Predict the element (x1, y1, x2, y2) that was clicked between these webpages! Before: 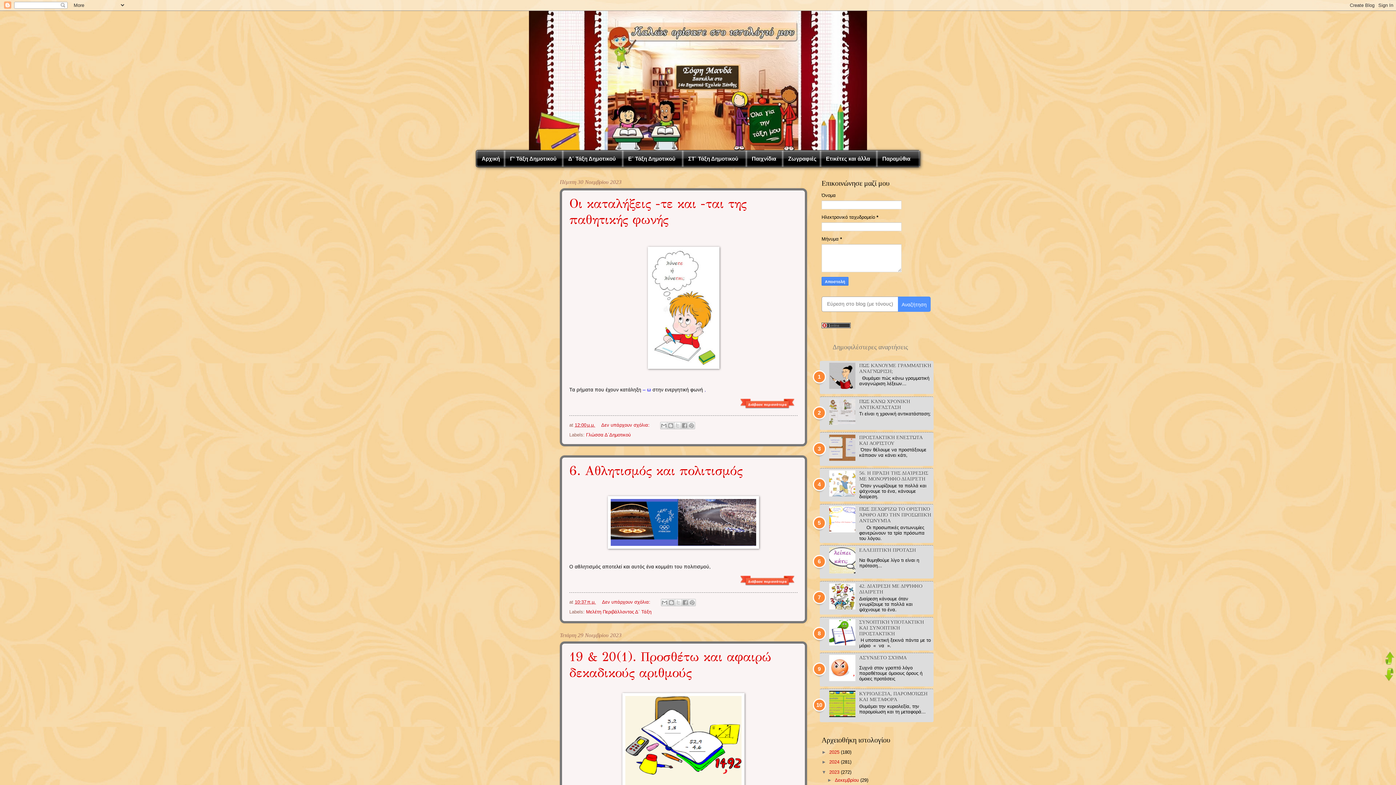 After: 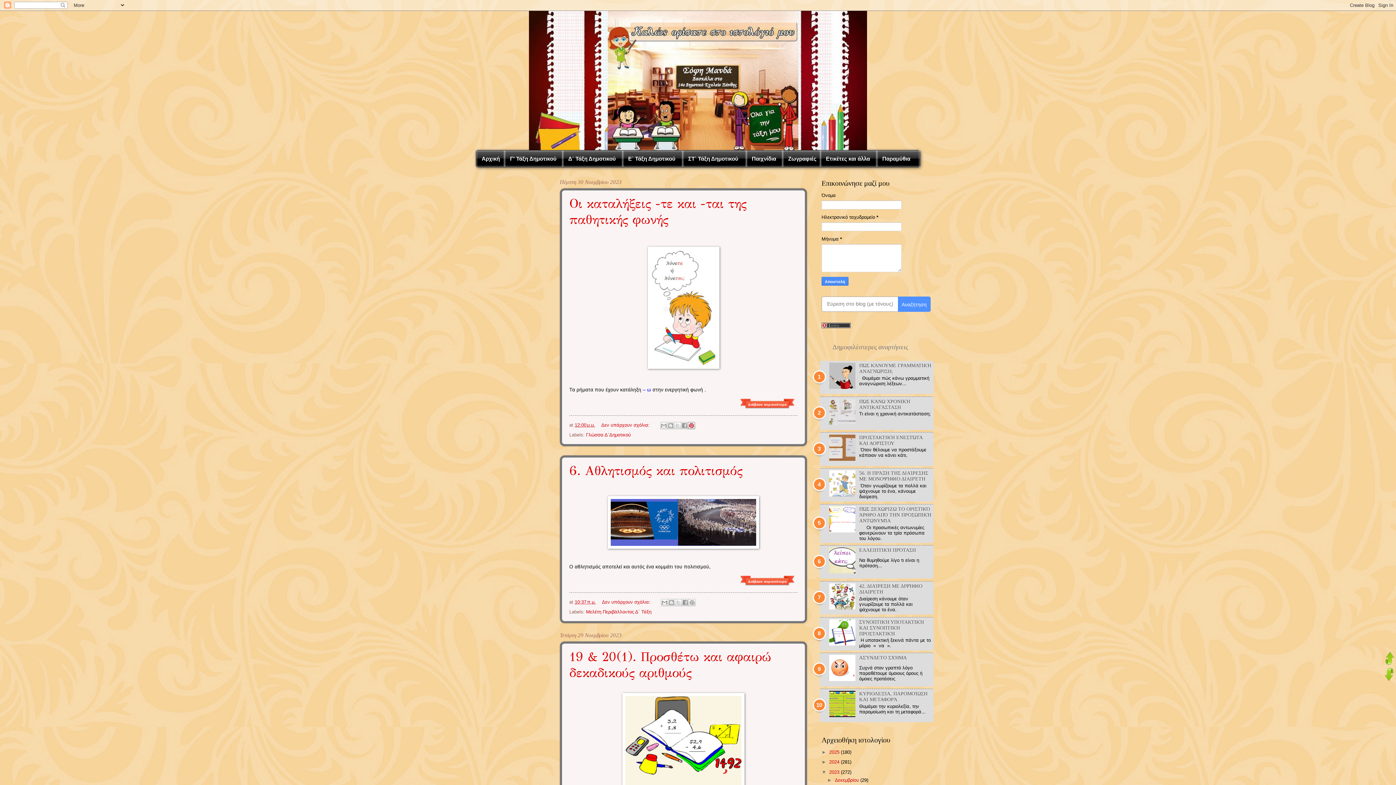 Action: label: Κοινοποίηση στο Pinterest bbox: (687, 422, 695, 429)